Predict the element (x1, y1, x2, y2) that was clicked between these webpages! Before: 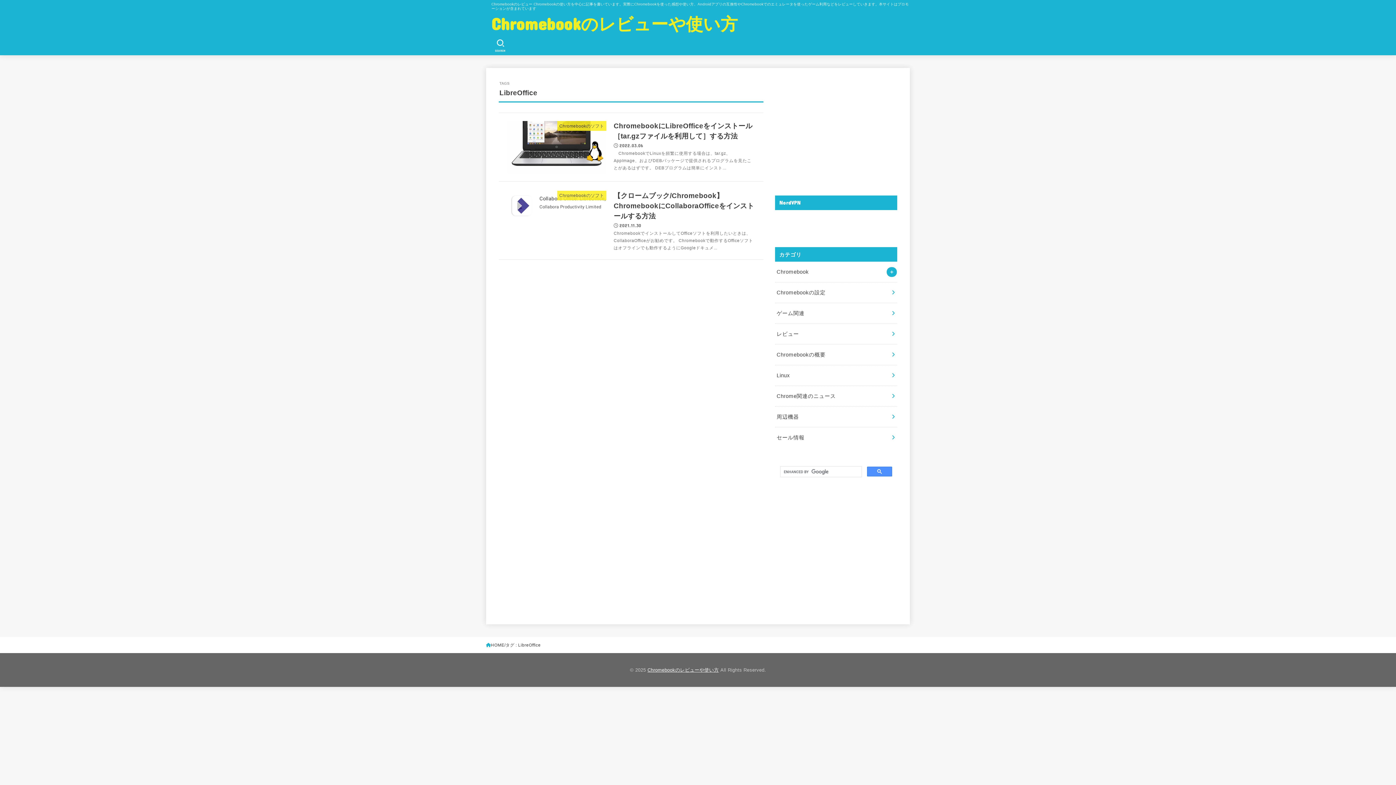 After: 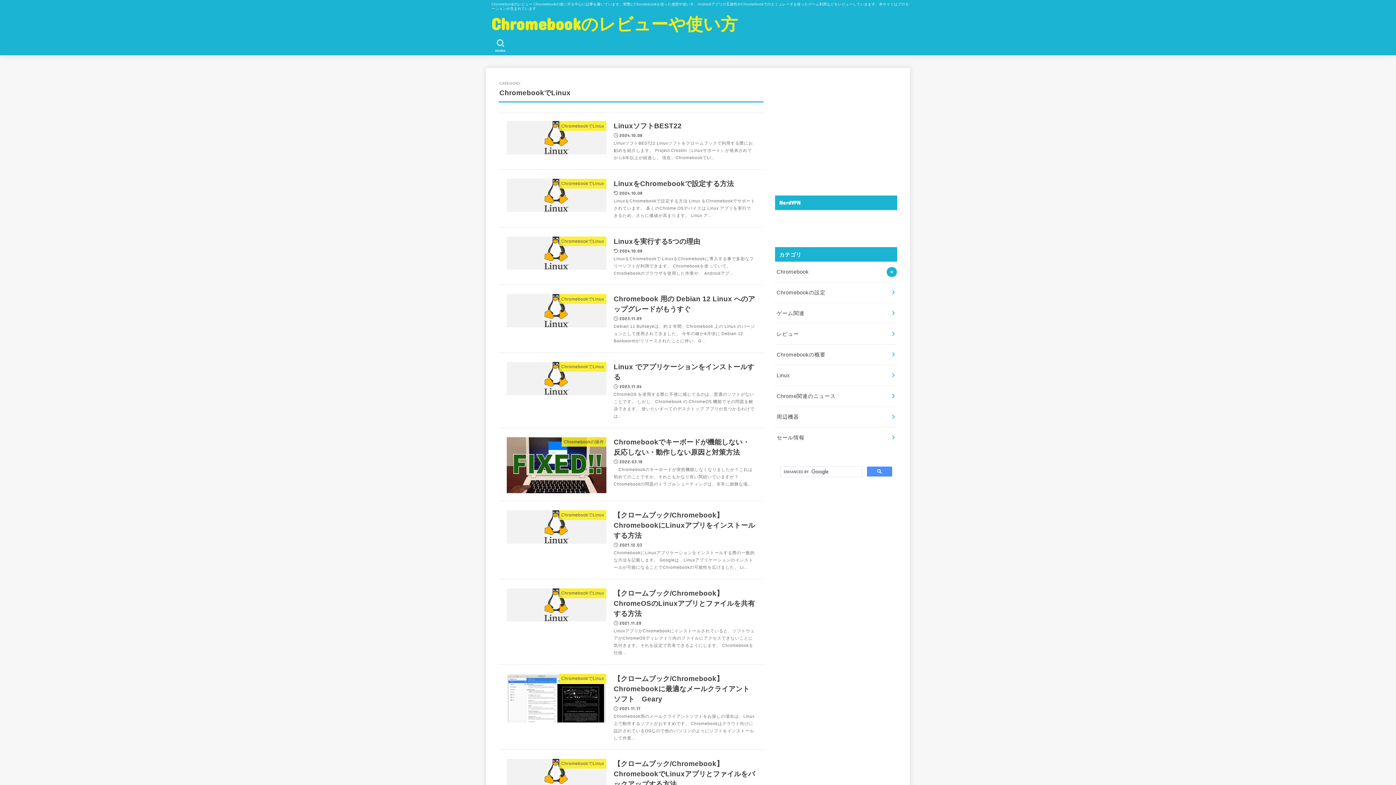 Action: label: Linux bbox: (775, 365, 897, 385)